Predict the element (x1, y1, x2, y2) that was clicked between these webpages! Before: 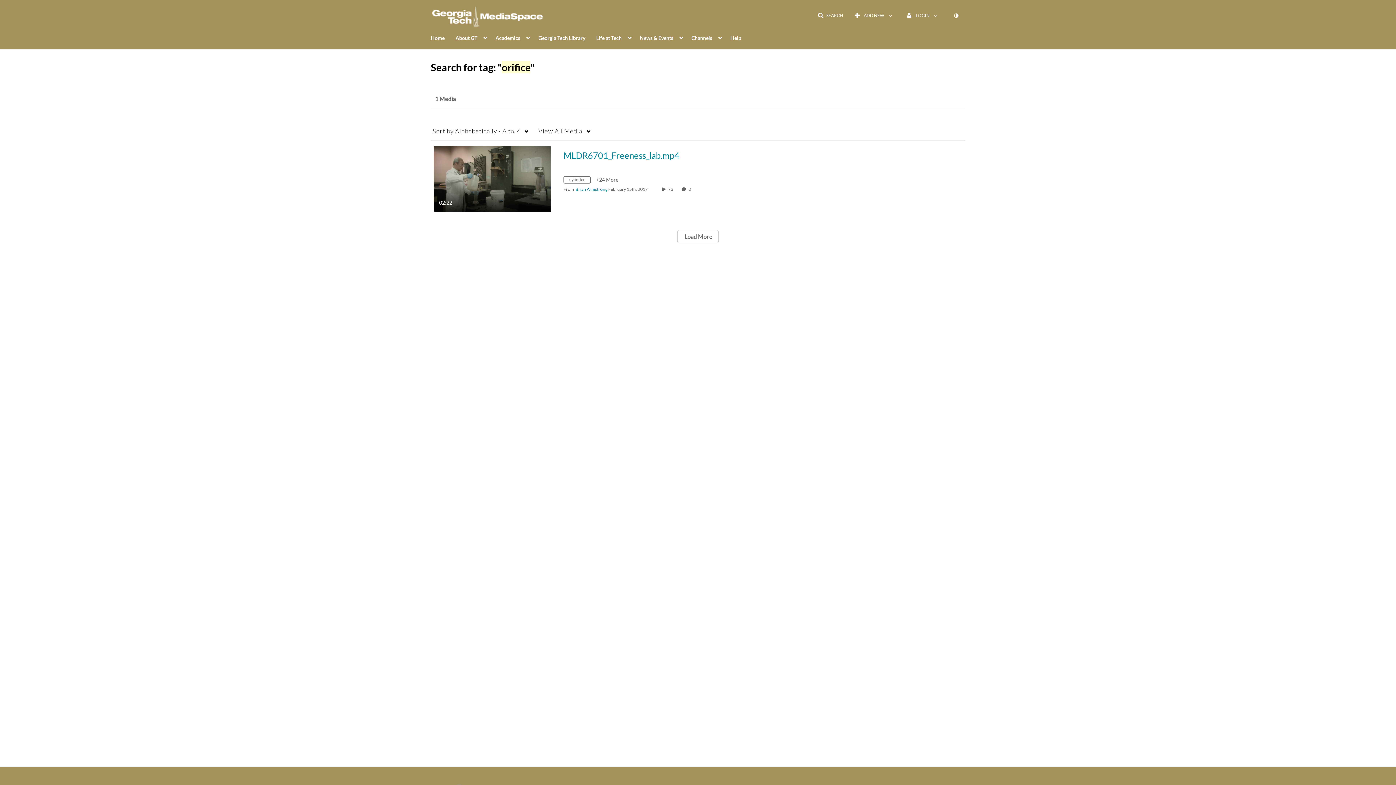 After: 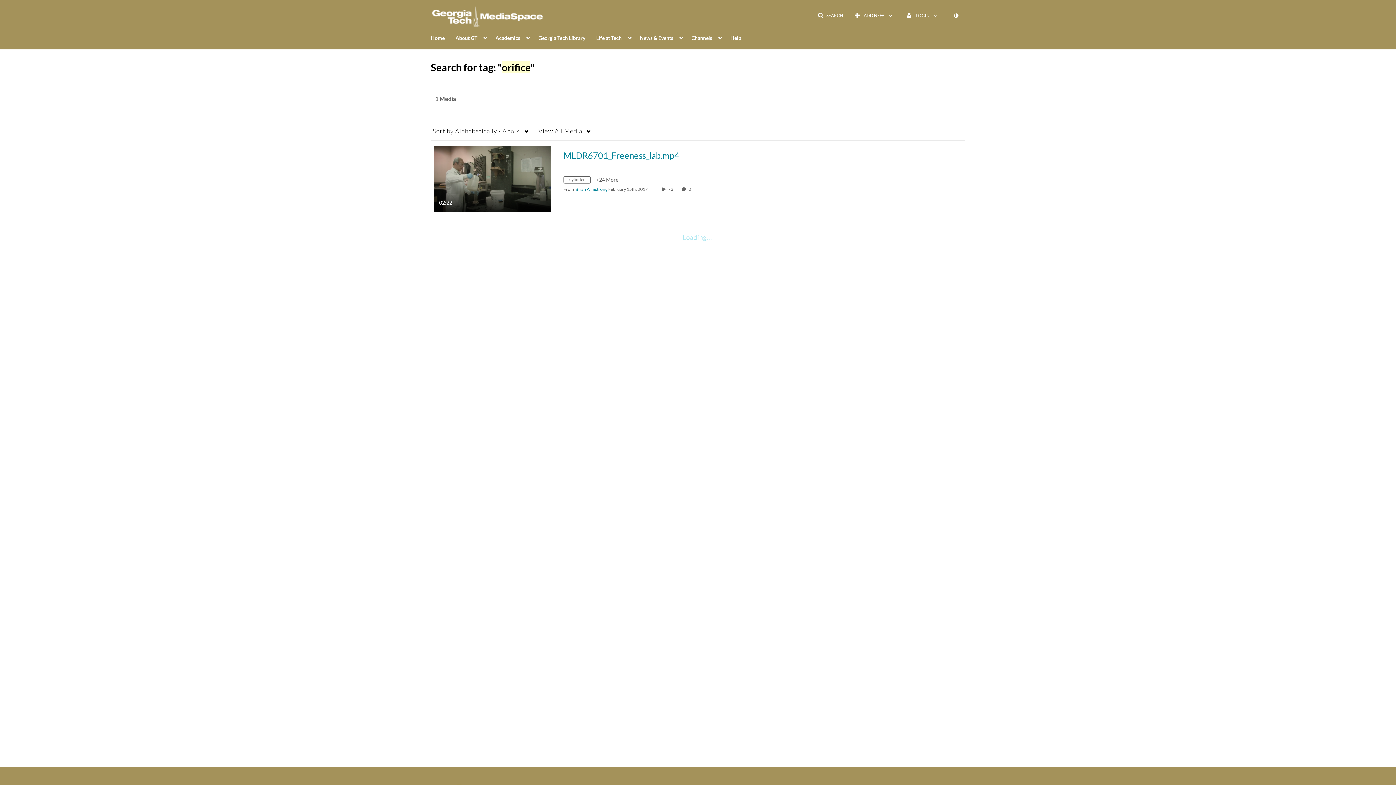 Action: label:  Load More bbox: (677, 230, 718, 243)